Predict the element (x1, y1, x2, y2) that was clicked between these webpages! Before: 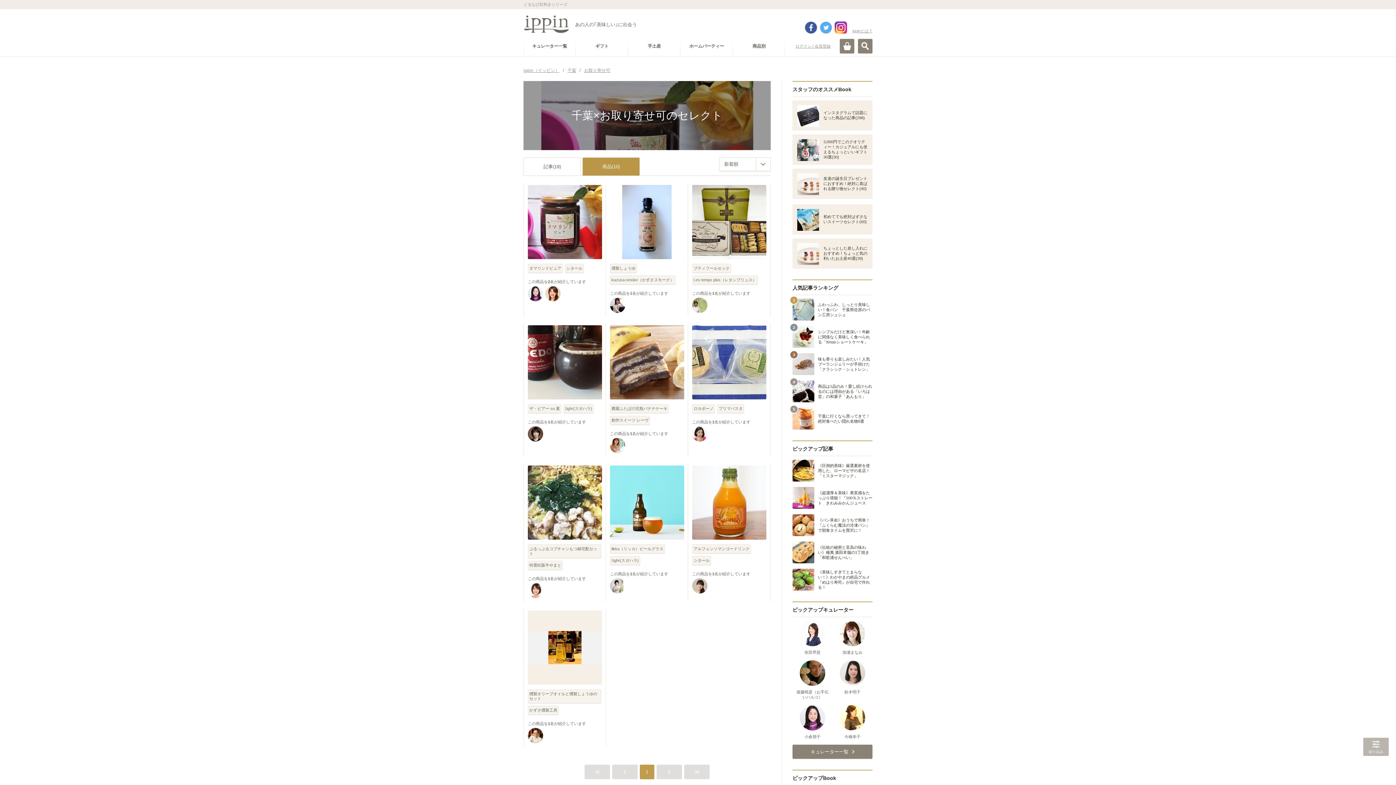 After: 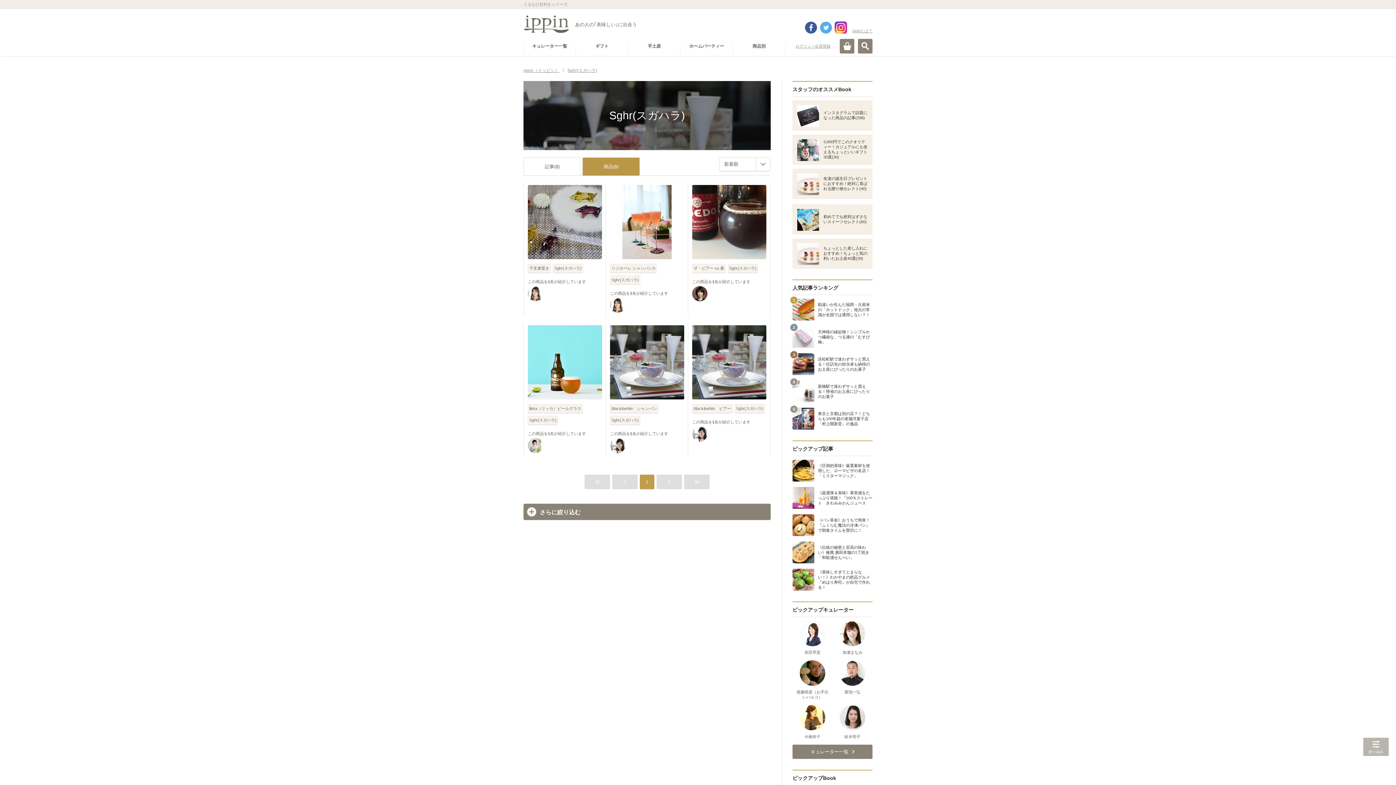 Action: bbox: (563, 404, 593, 413) label: Sghr(スガハラ)